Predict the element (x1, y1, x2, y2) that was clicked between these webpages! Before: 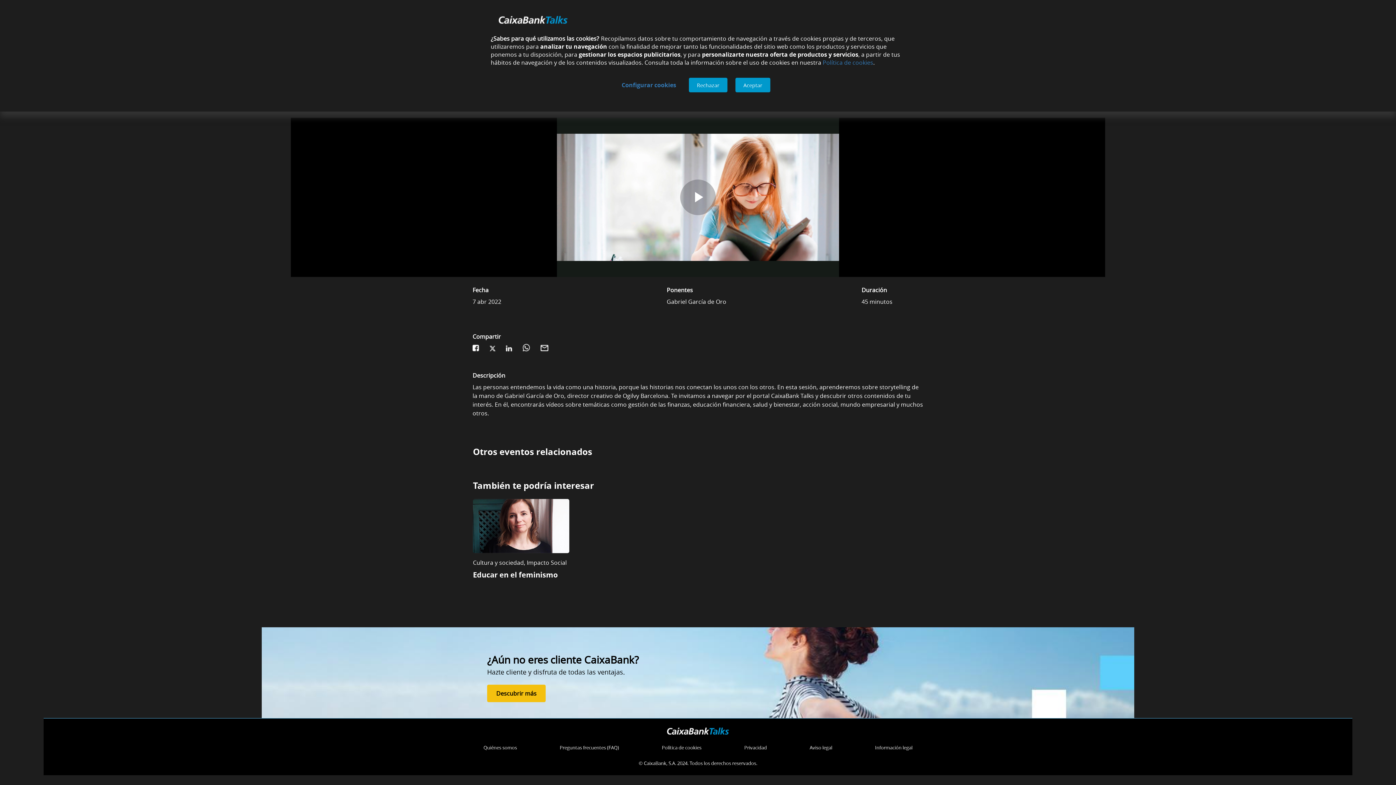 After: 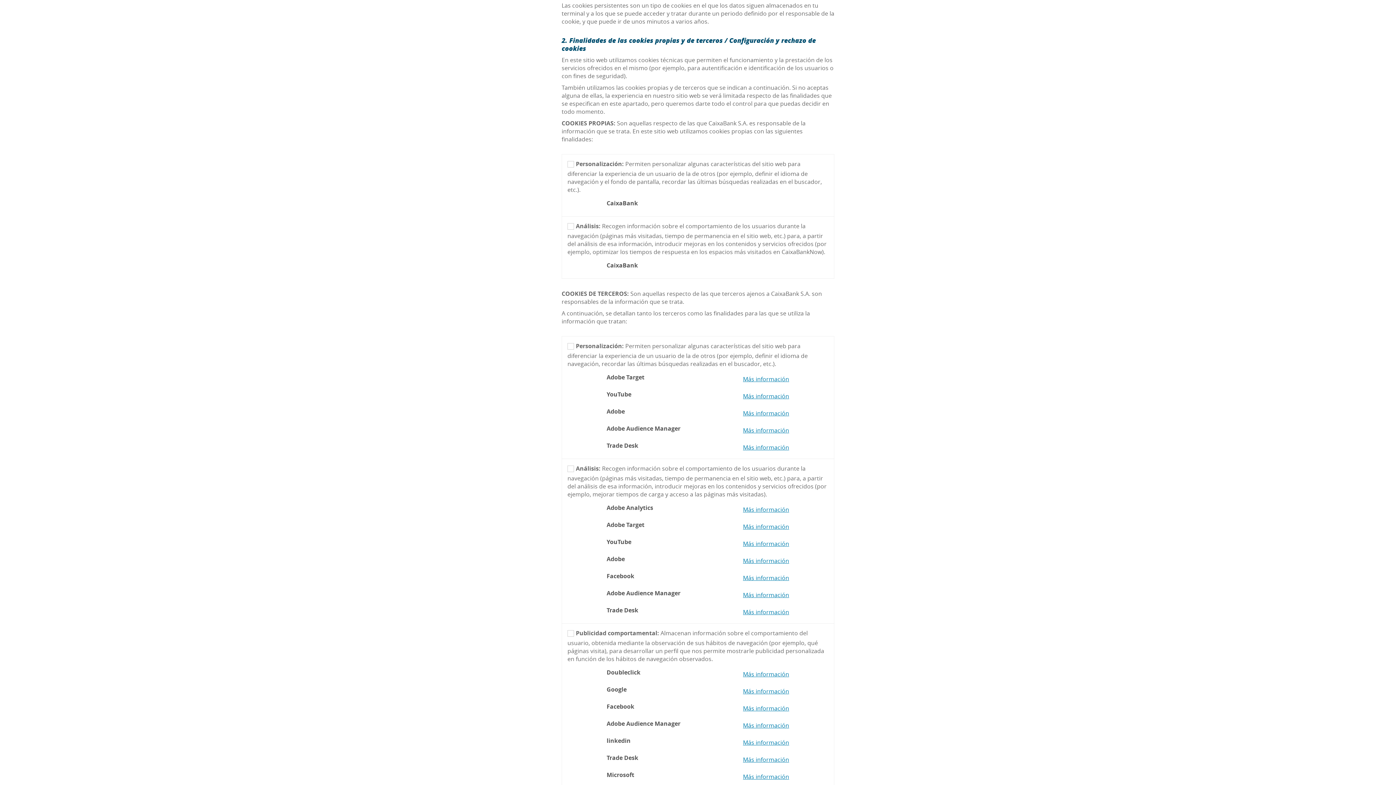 Action: label: Configurar cookies bbox: (621, 81, 676, 89)